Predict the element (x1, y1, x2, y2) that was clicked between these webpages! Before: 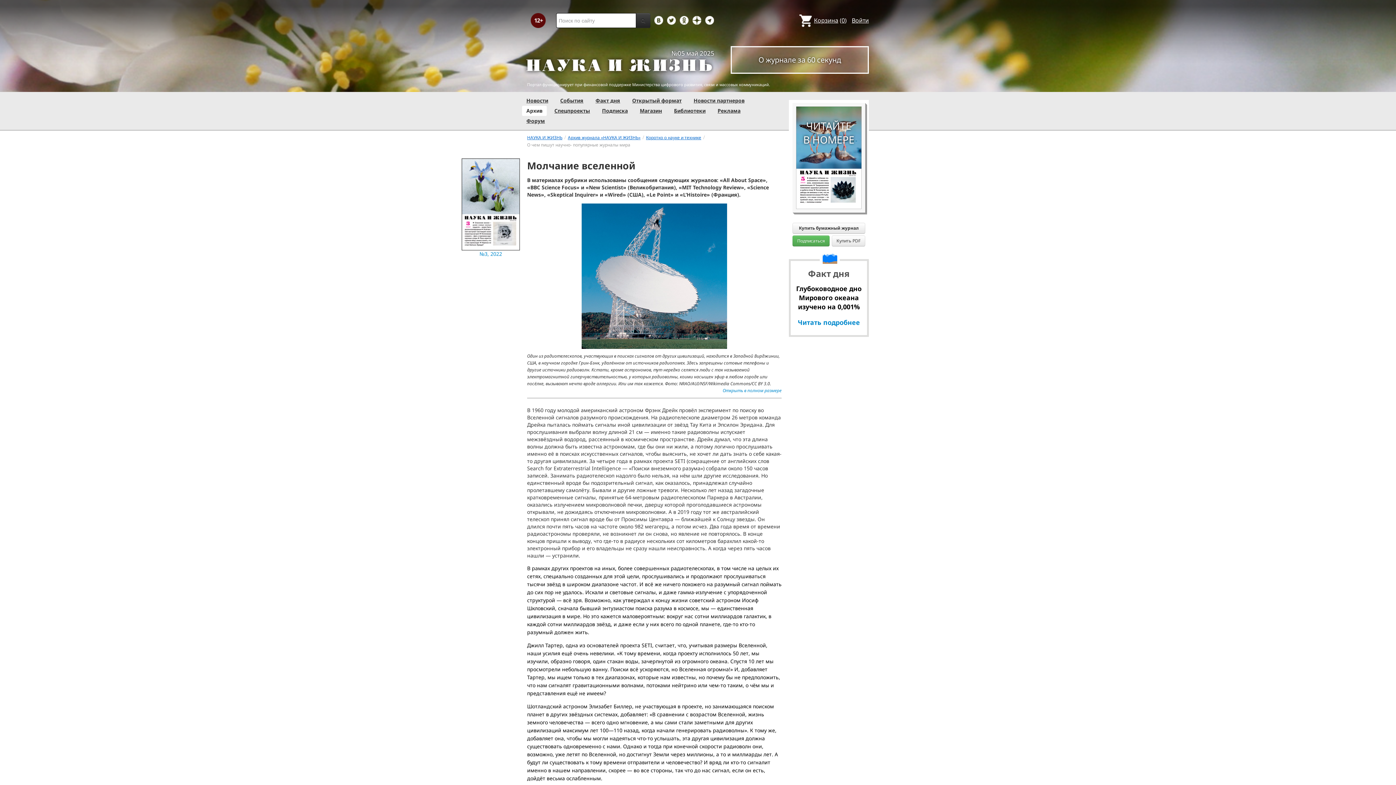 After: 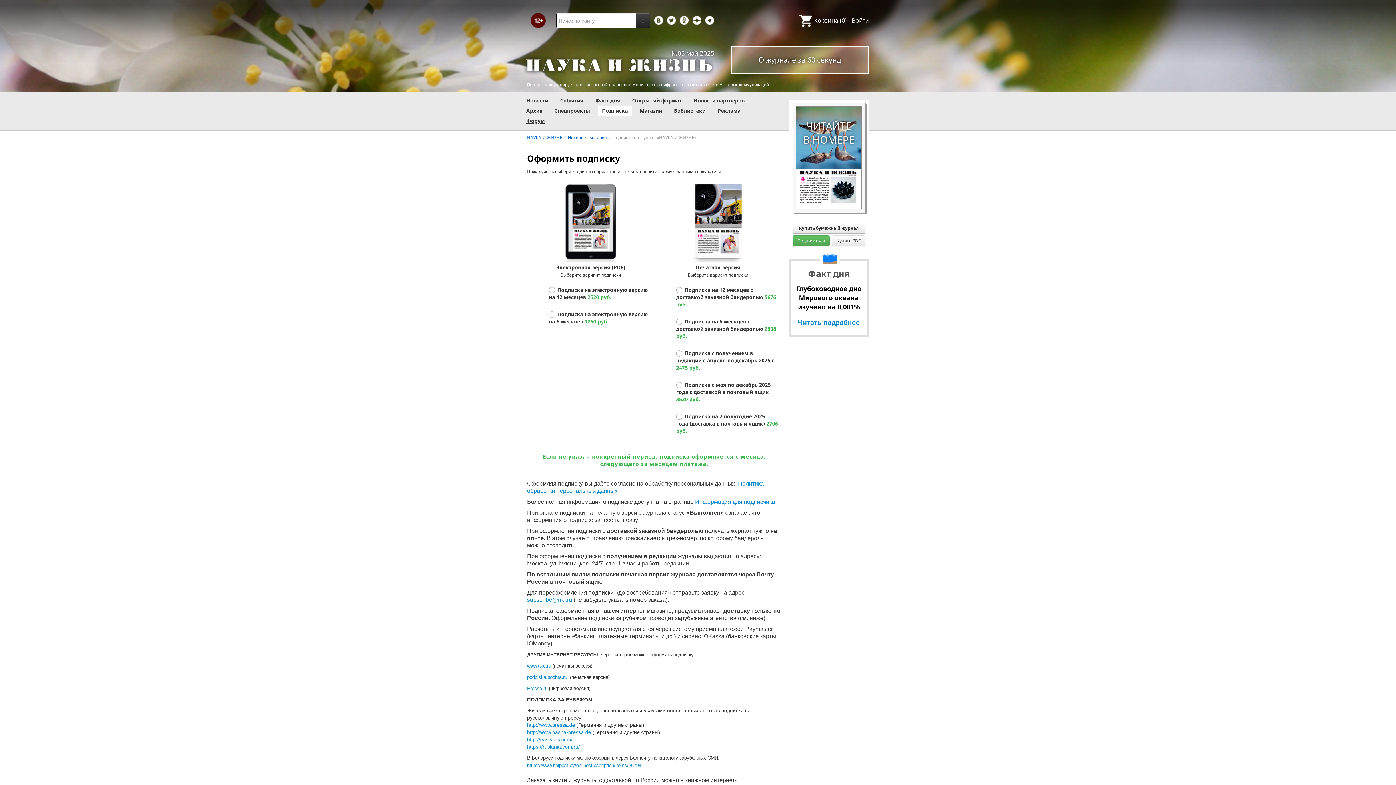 Action: label: Подписаться bbox: (792, 235, 829, 246)